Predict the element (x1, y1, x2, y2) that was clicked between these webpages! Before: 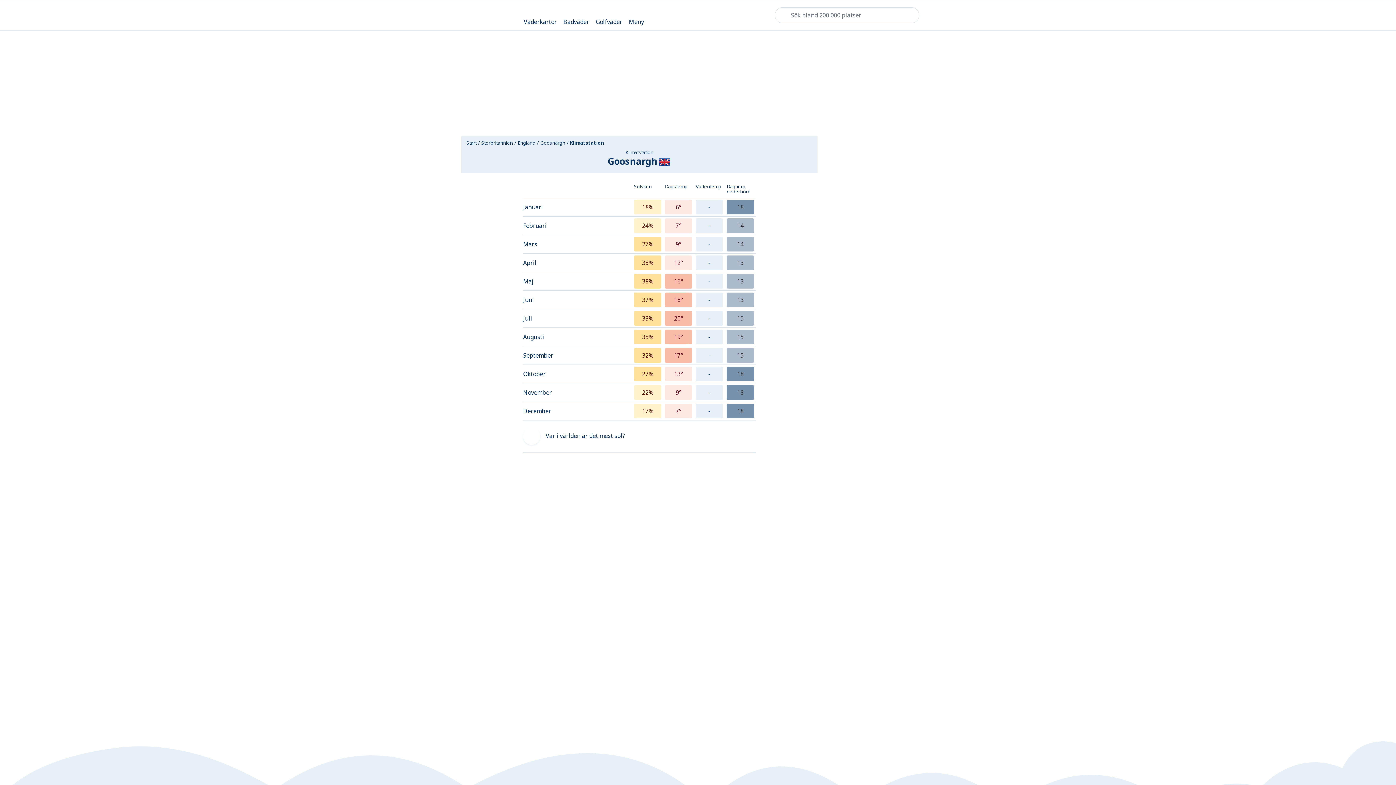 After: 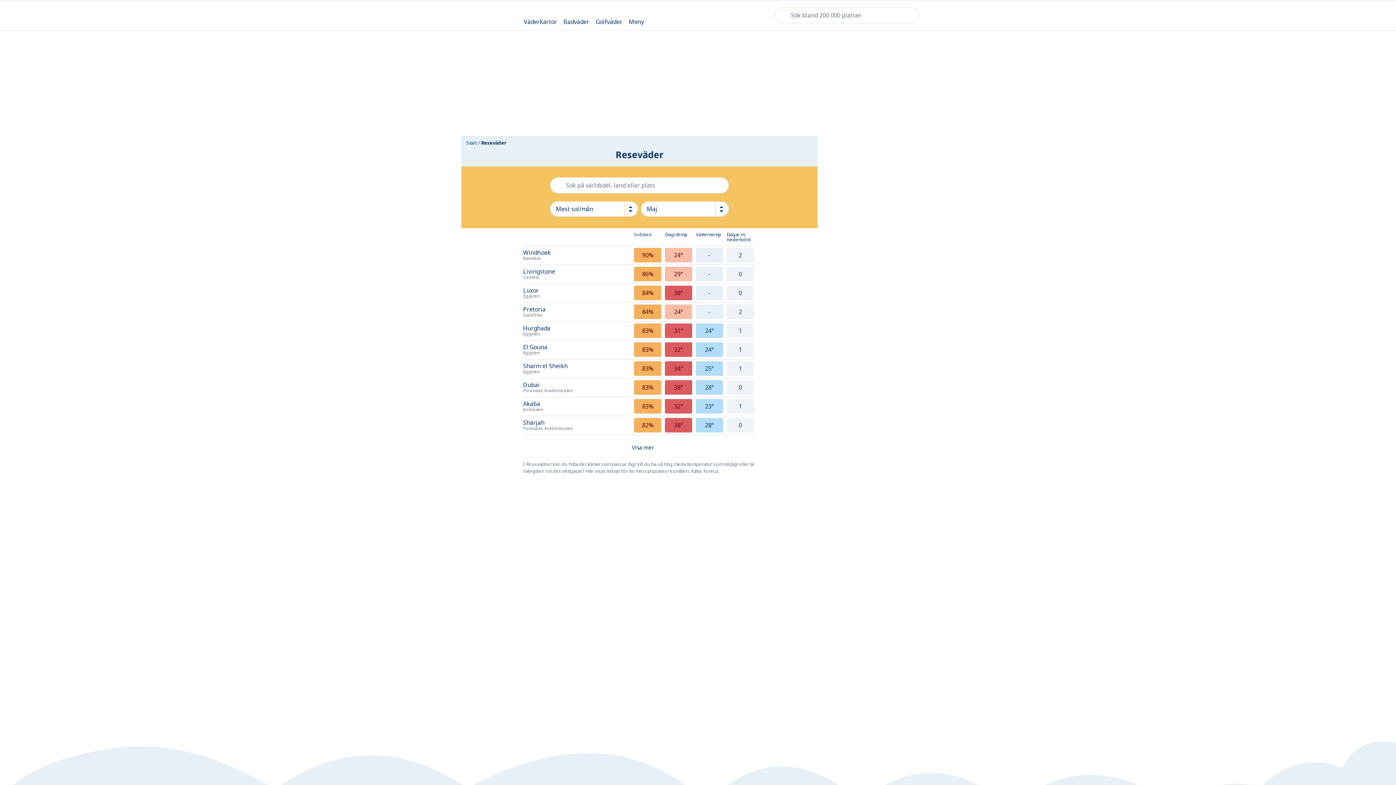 Action: label: Var i världen är det mest sol? bbox: (523, 428, 756, 445)